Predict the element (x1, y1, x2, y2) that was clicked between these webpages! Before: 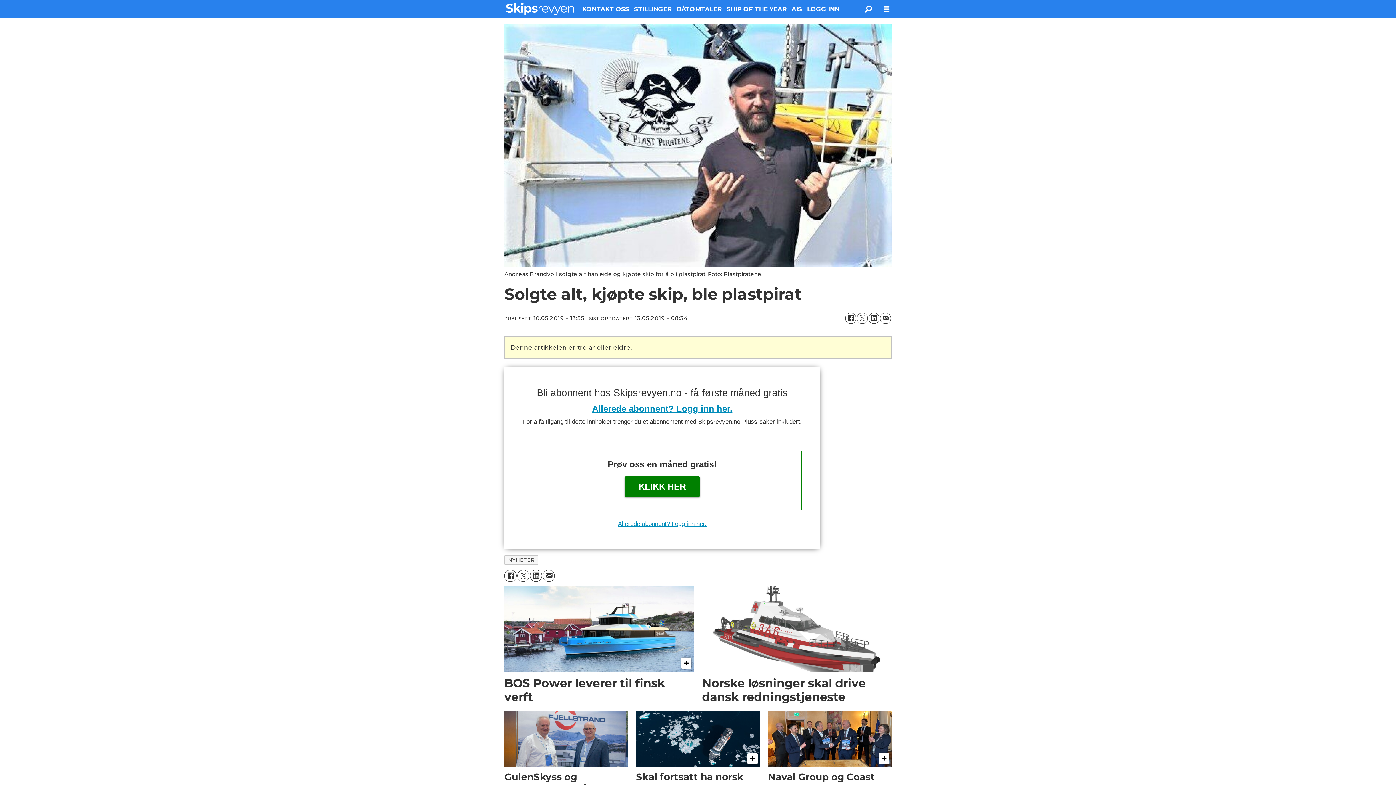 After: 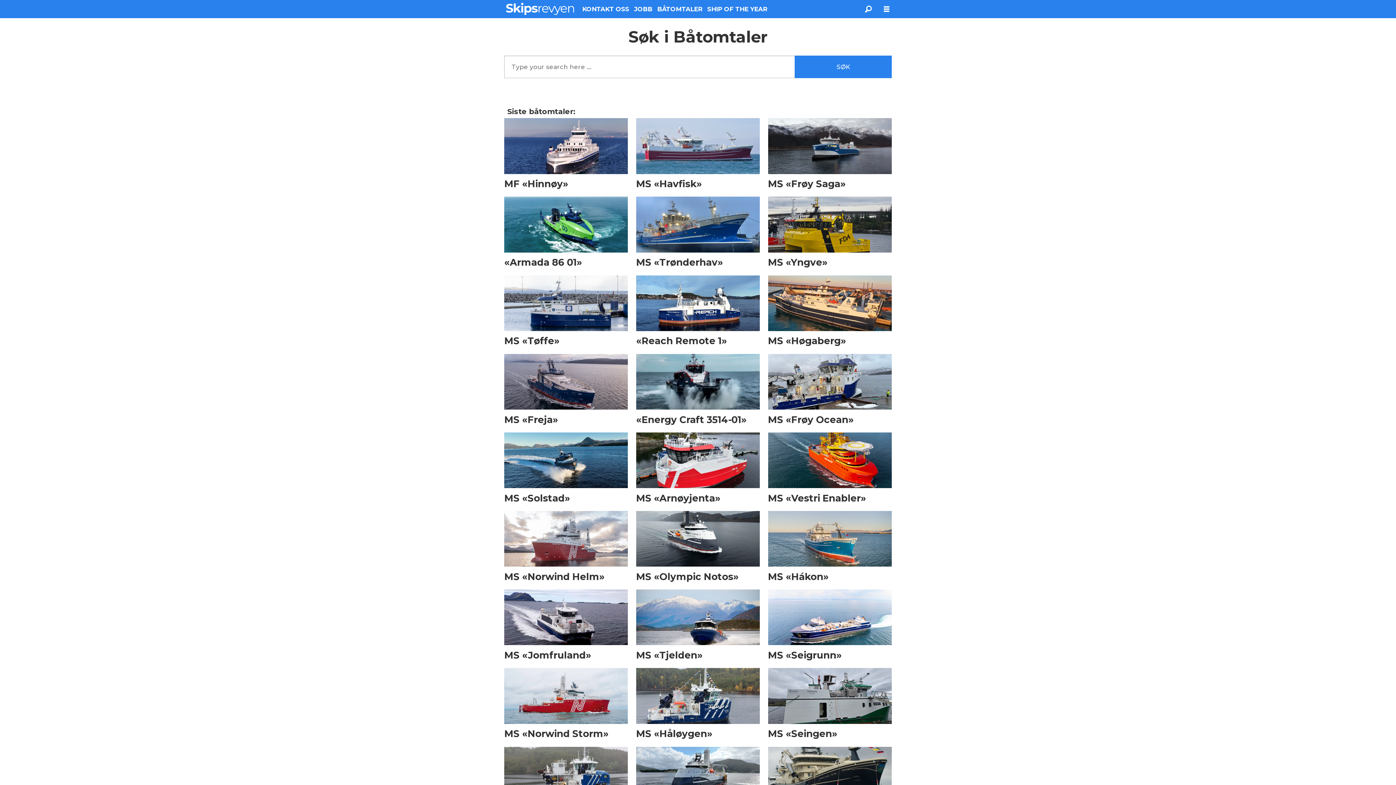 Action: bbox: (676, 5, 721, 12) label: BÅTOMTALER